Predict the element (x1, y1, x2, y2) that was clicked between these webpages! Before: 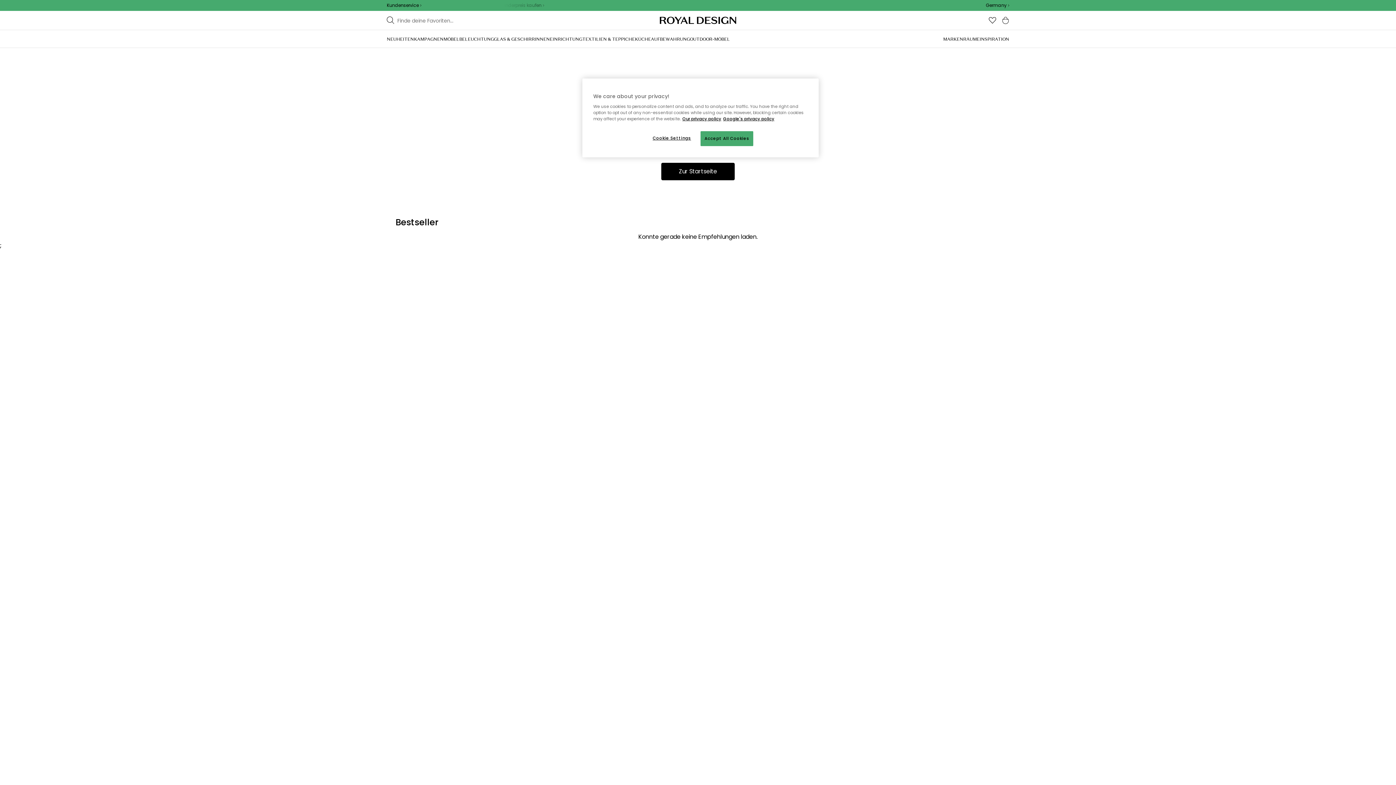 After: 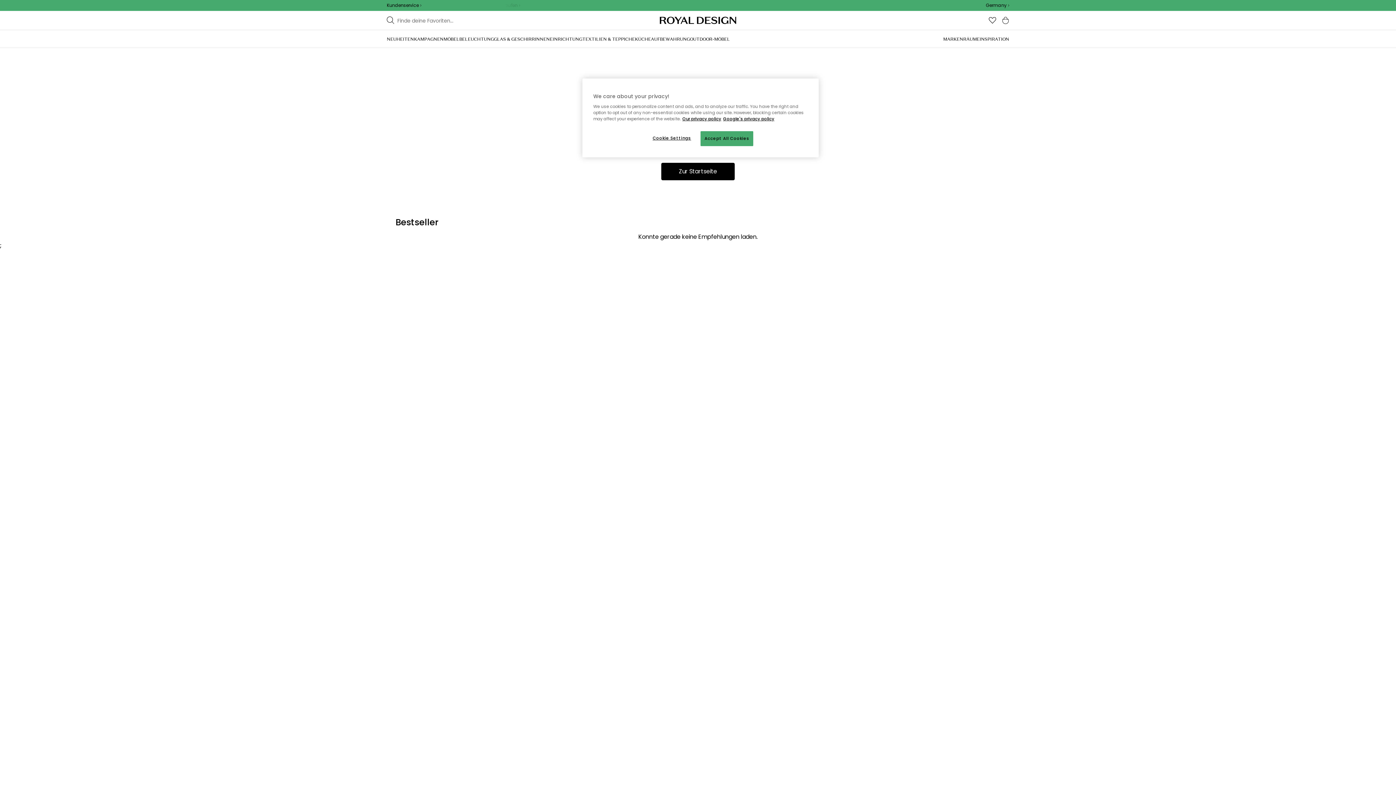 Action: bbox: (503, 2, 892, 8) label: Sommer-Sale – Design zum Sonderpreis kaufen